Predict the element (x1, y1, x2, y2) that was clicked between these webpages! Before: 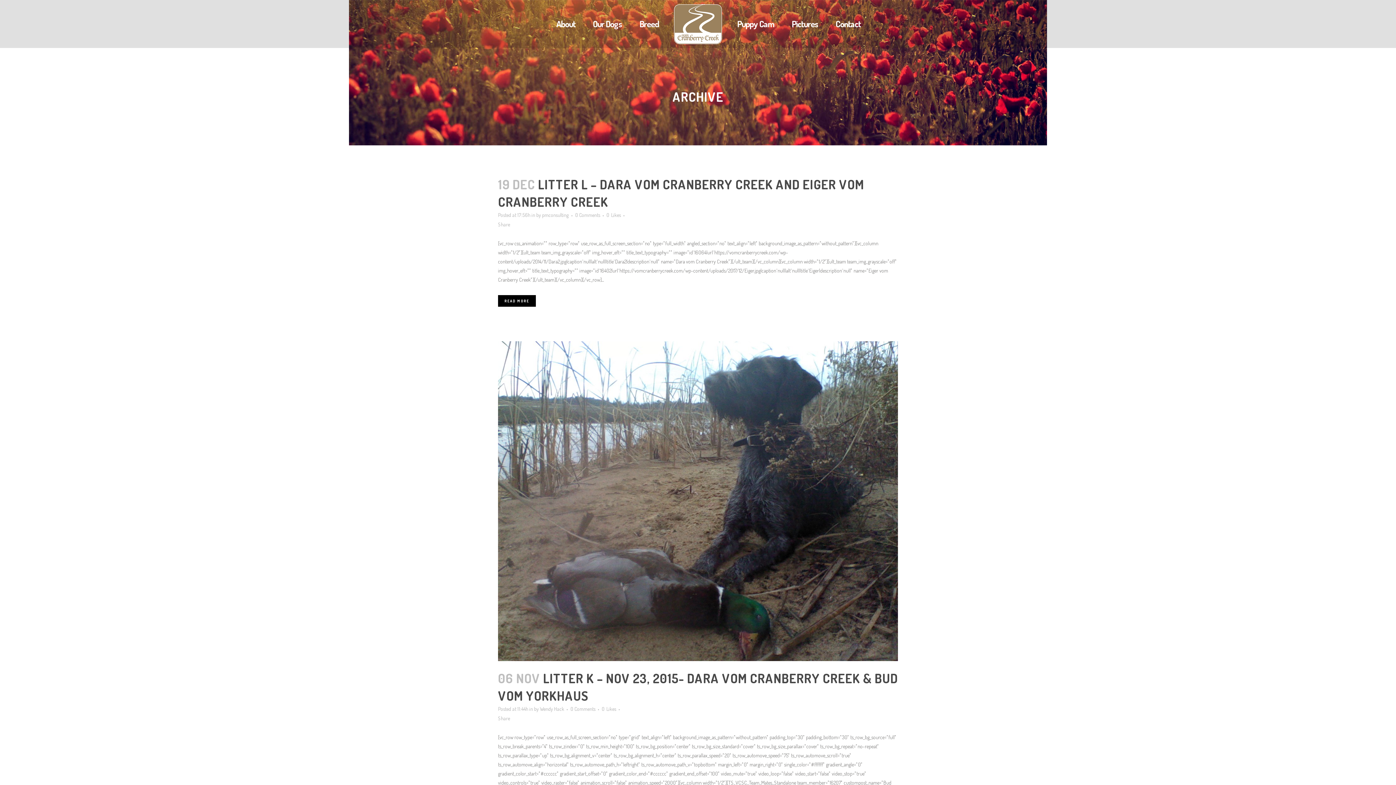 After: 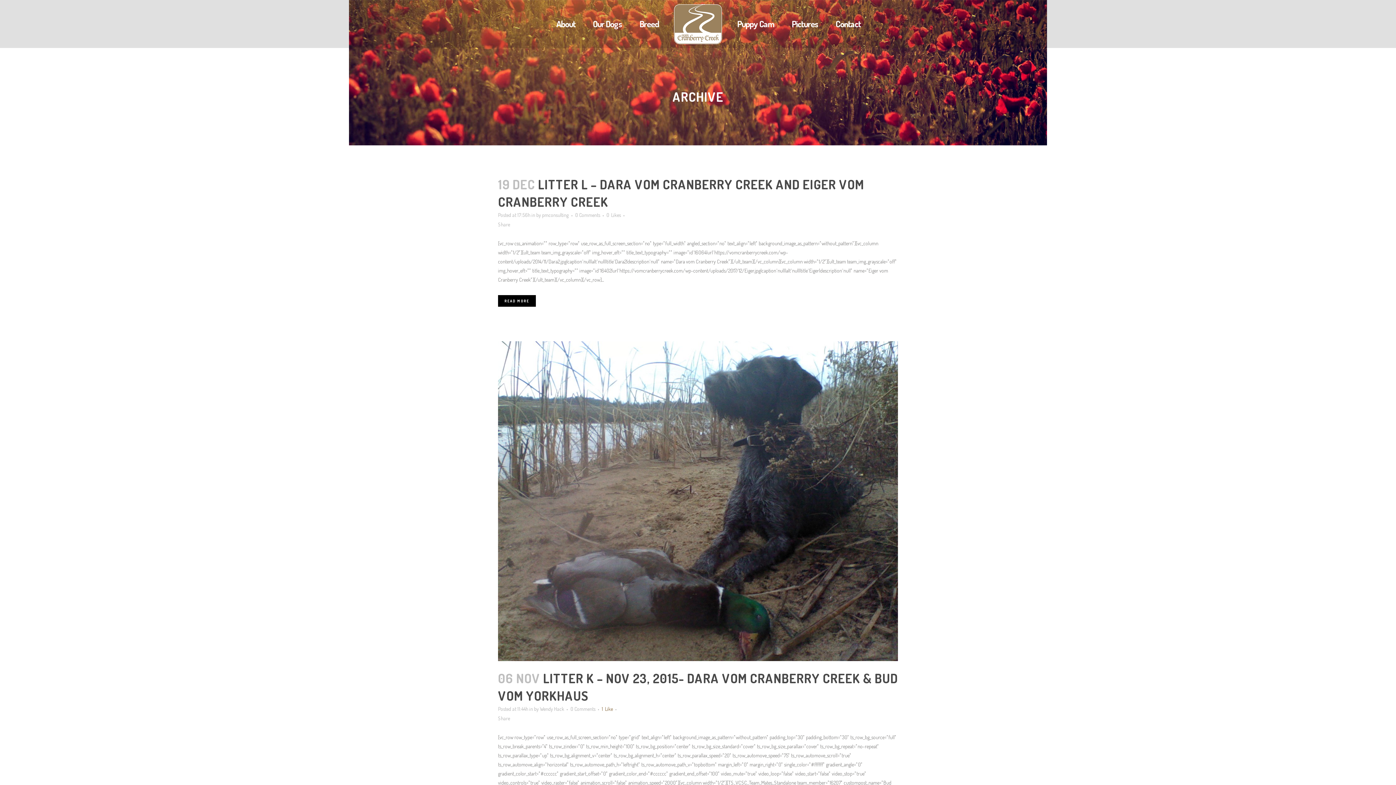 Action: label: 0Likes bbox: (601, 706, 616, 712)